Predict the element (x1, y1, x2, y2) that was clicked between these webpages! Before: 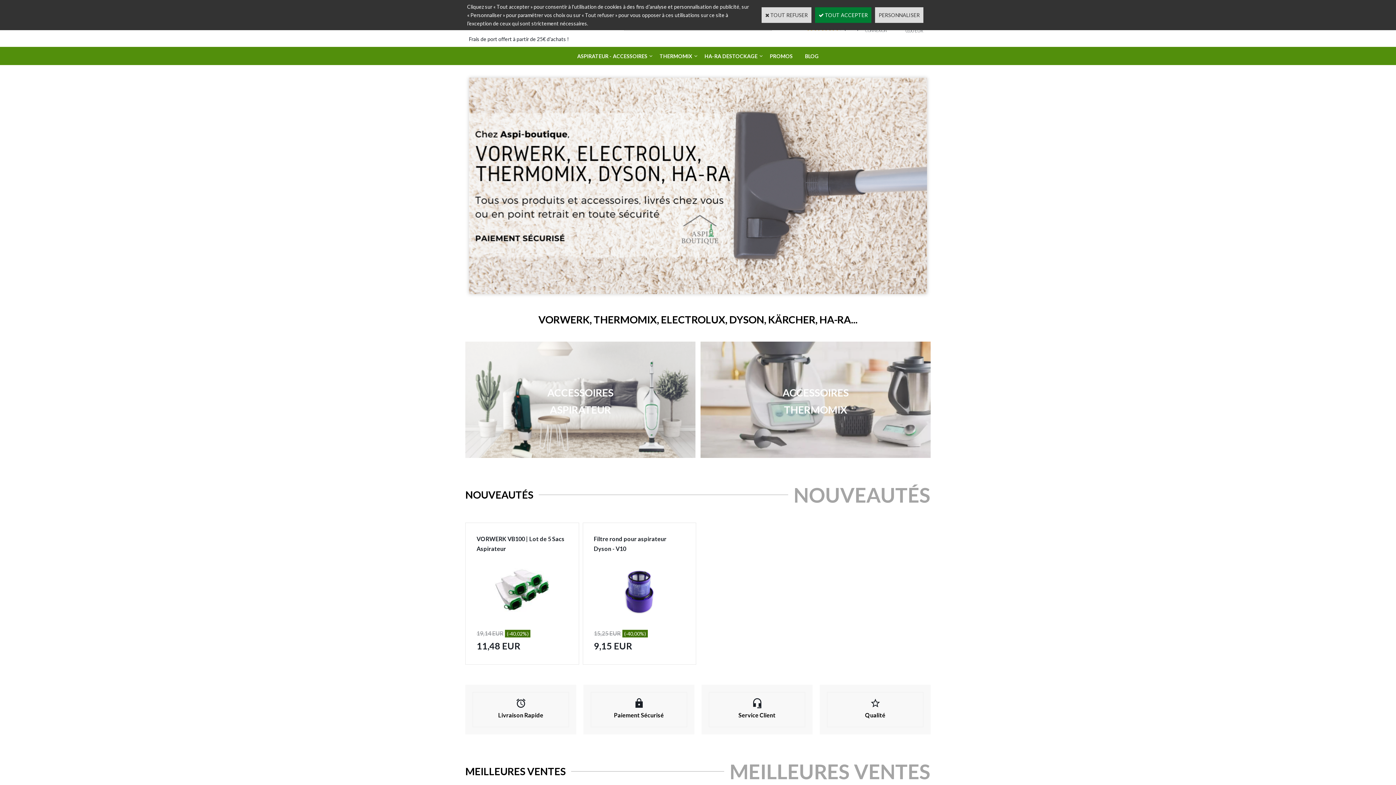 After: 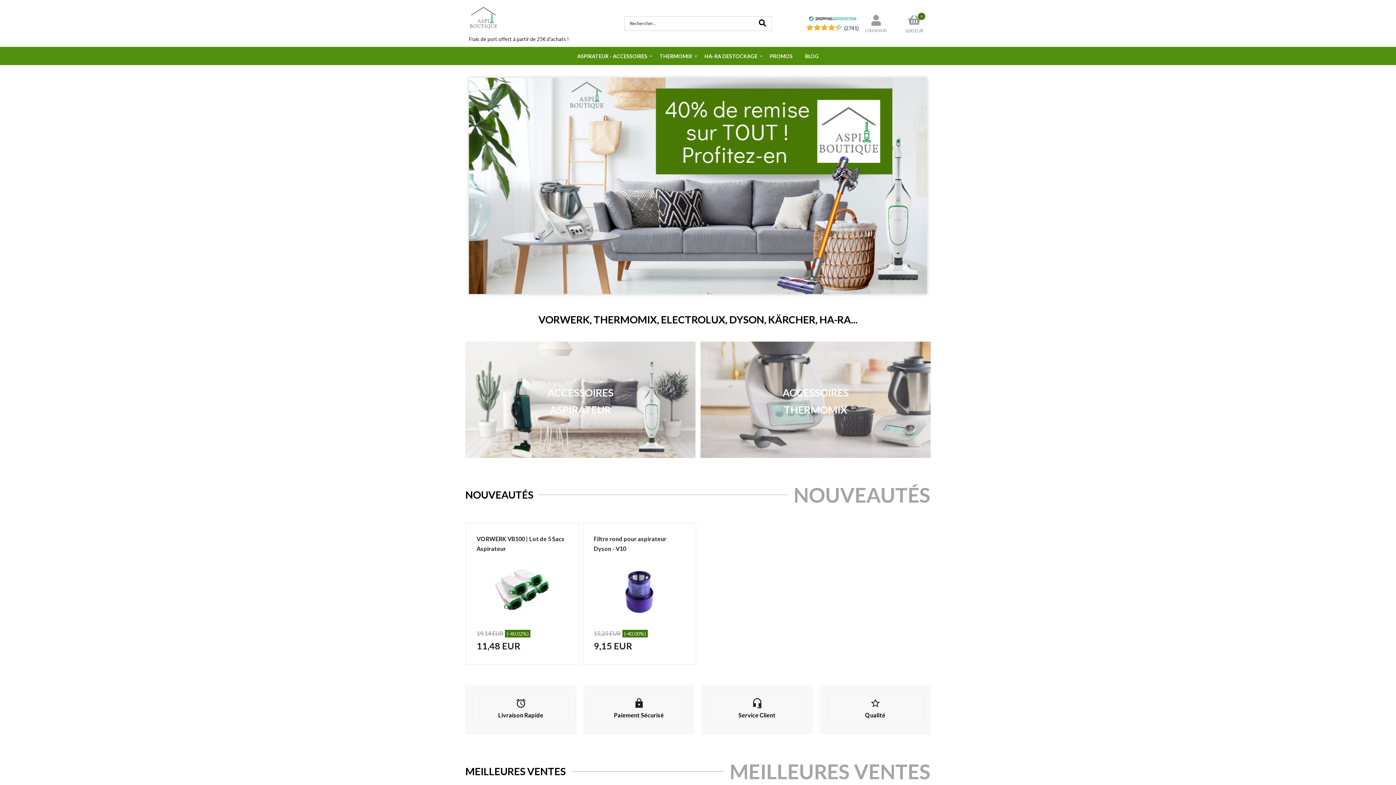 Action: bbox: (815, 7, 871, 22) label:  TOUT ACCEPTER